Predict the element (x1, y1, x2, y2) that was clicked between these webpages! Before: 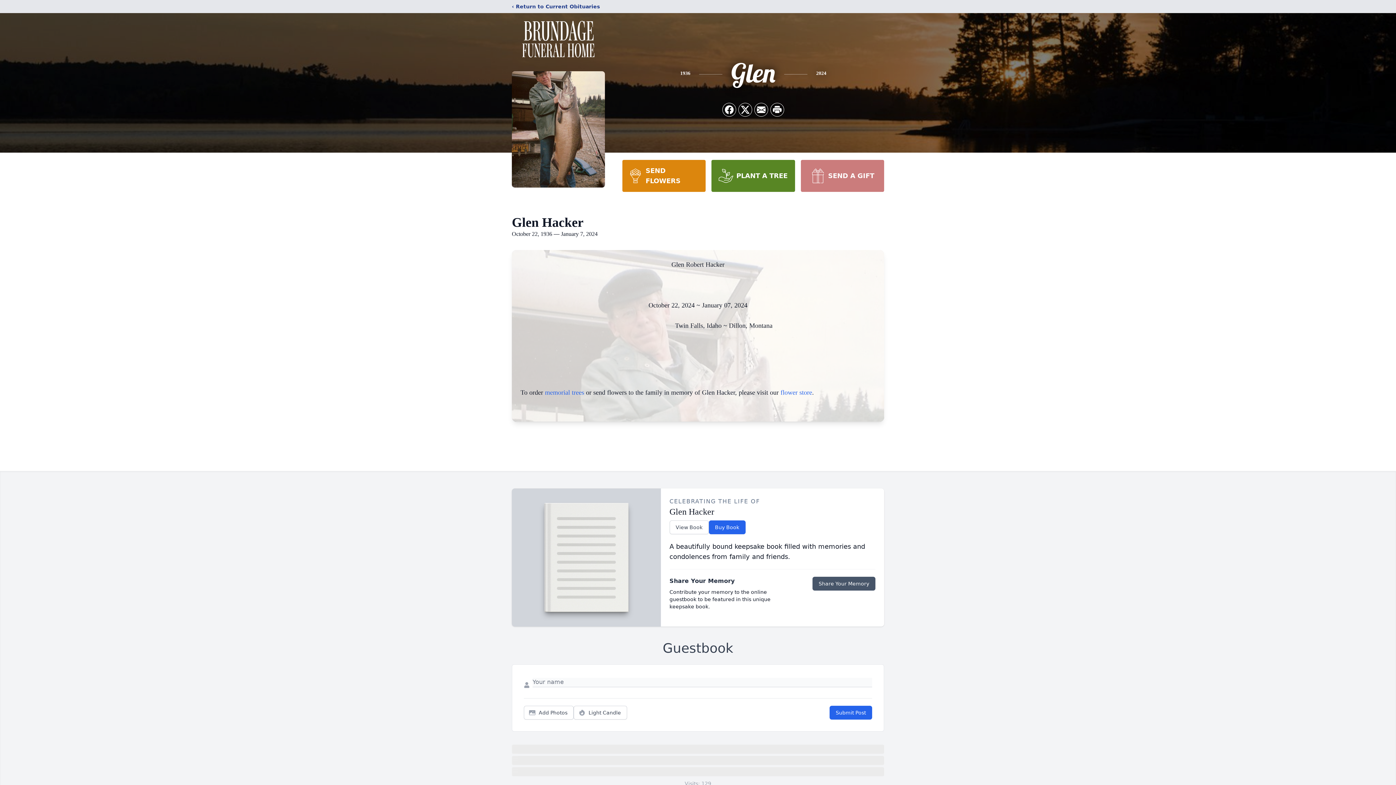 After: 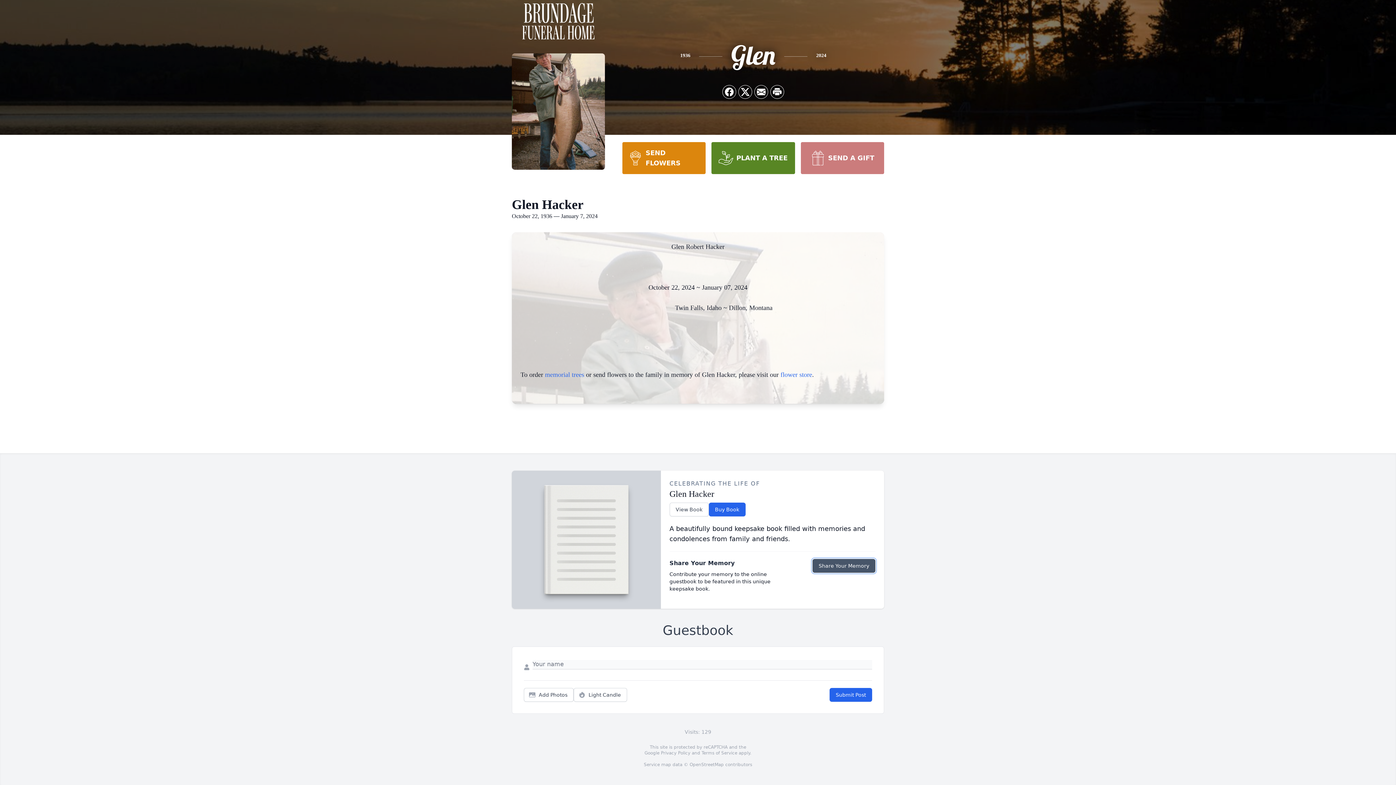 Action: label: Share Your Memory bbox: (812, 577, 875, 590)